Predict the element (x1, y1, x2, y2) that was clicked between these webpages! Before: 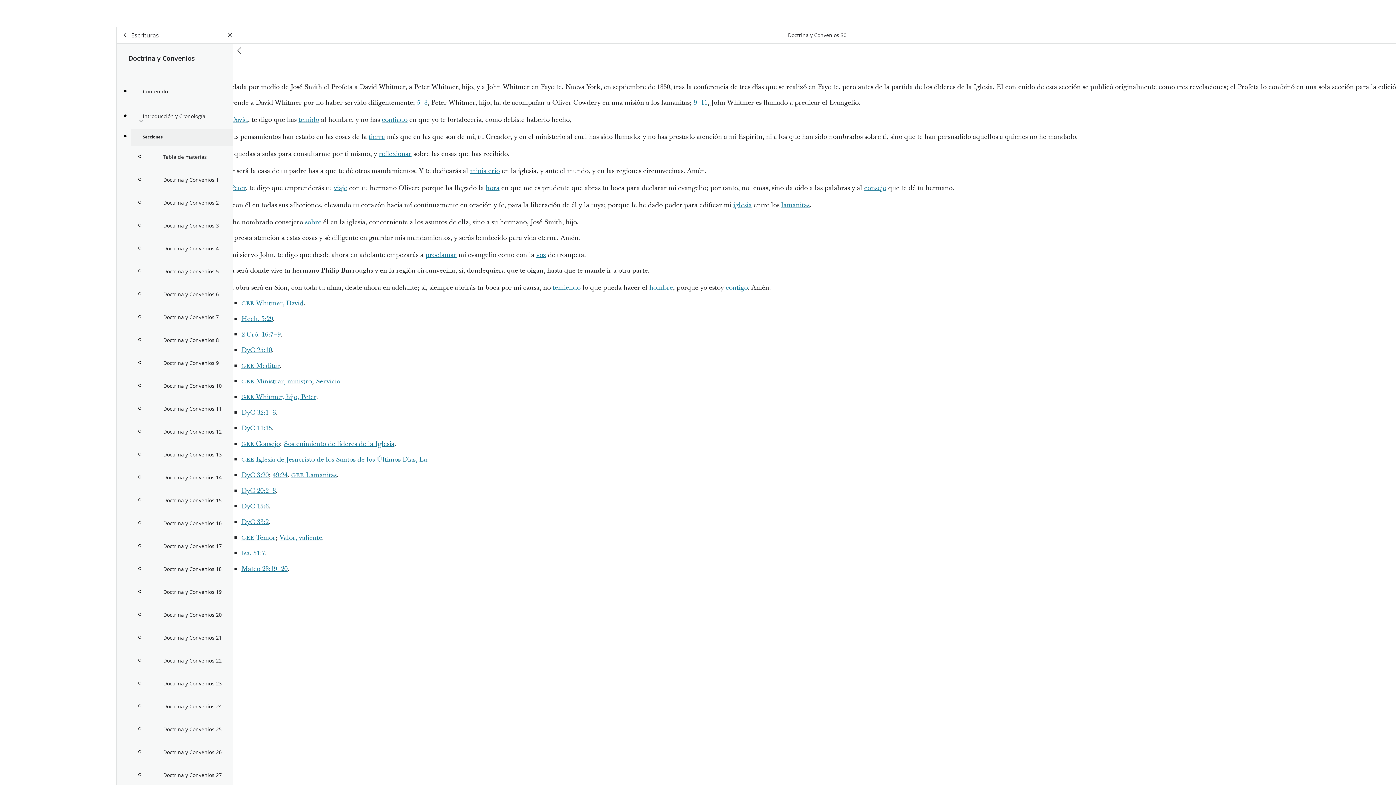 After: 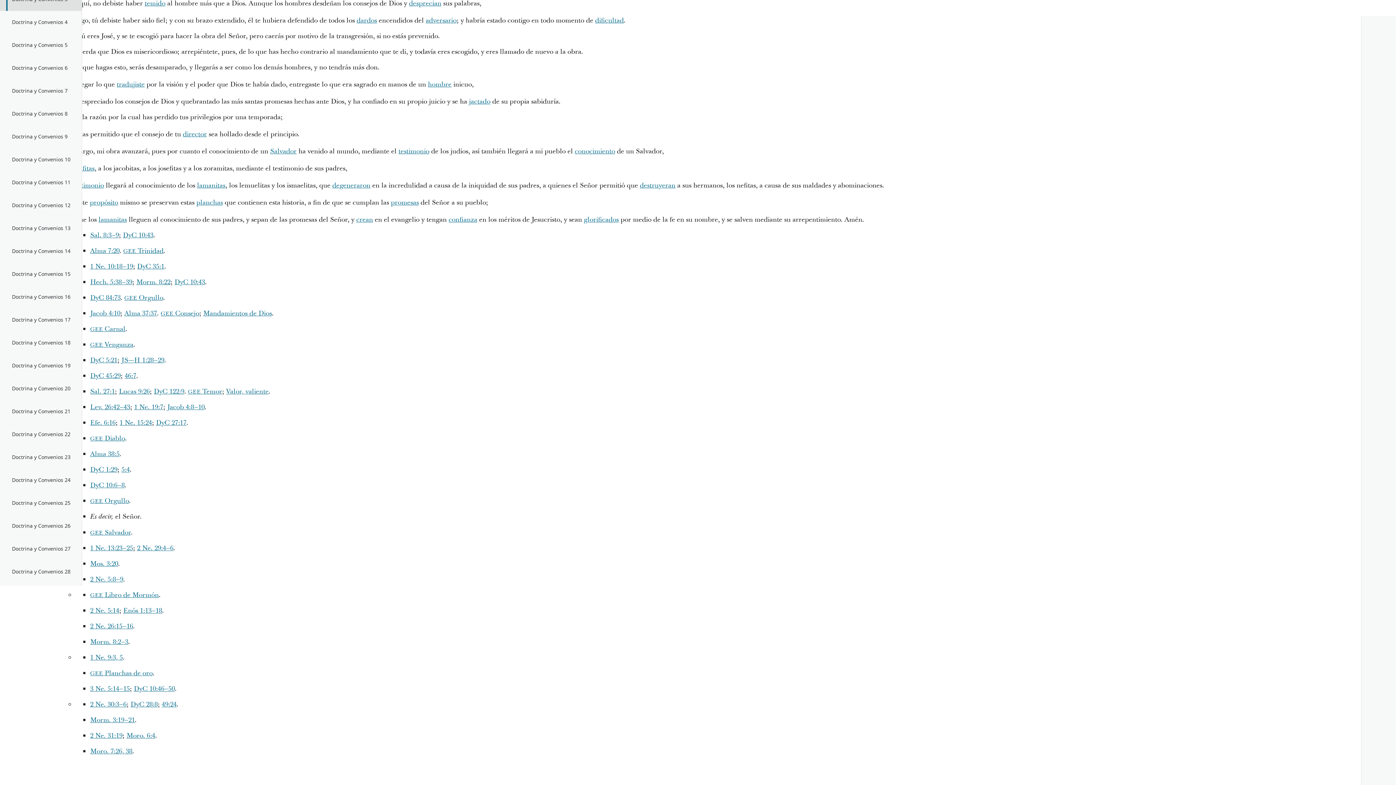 Action: bbox: (241, 470, 268, 480) label: DyC 3:20